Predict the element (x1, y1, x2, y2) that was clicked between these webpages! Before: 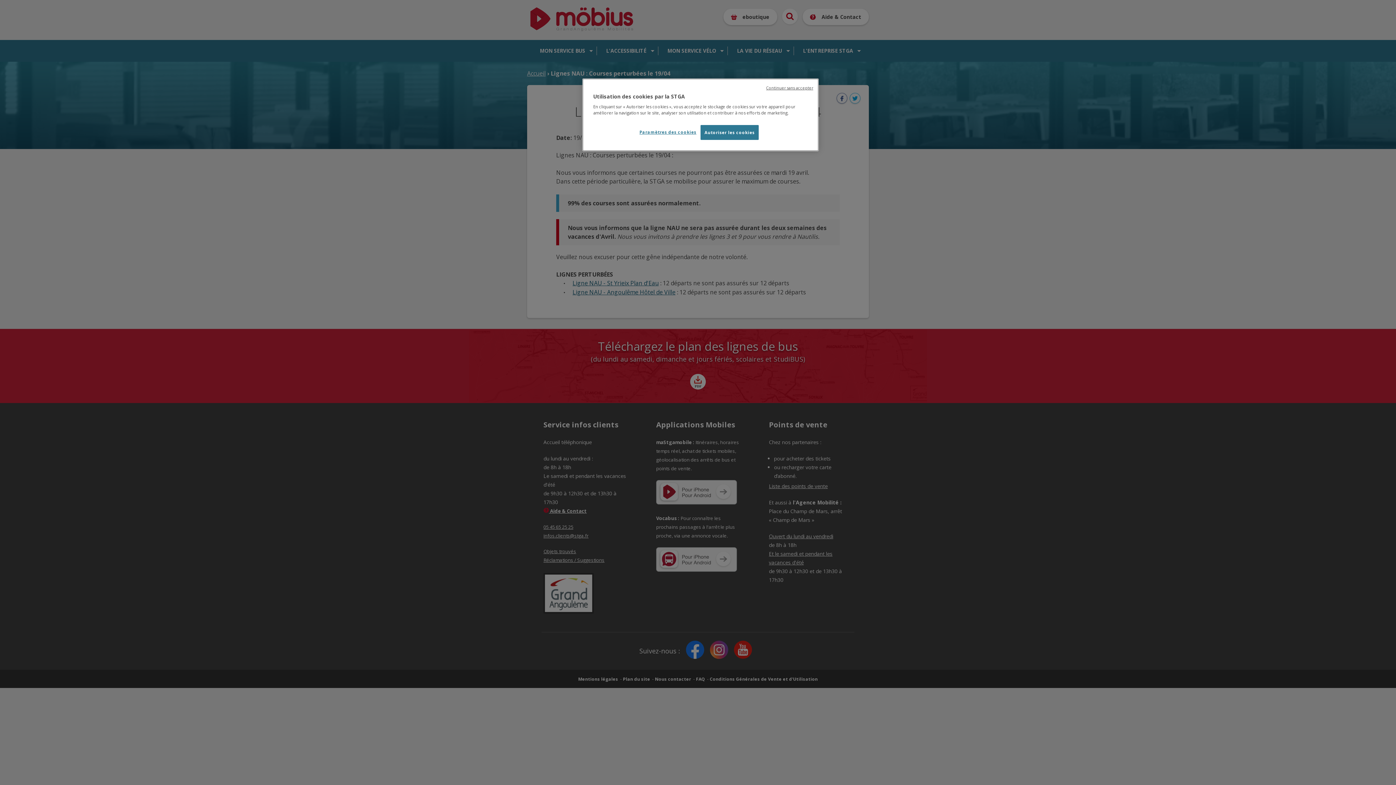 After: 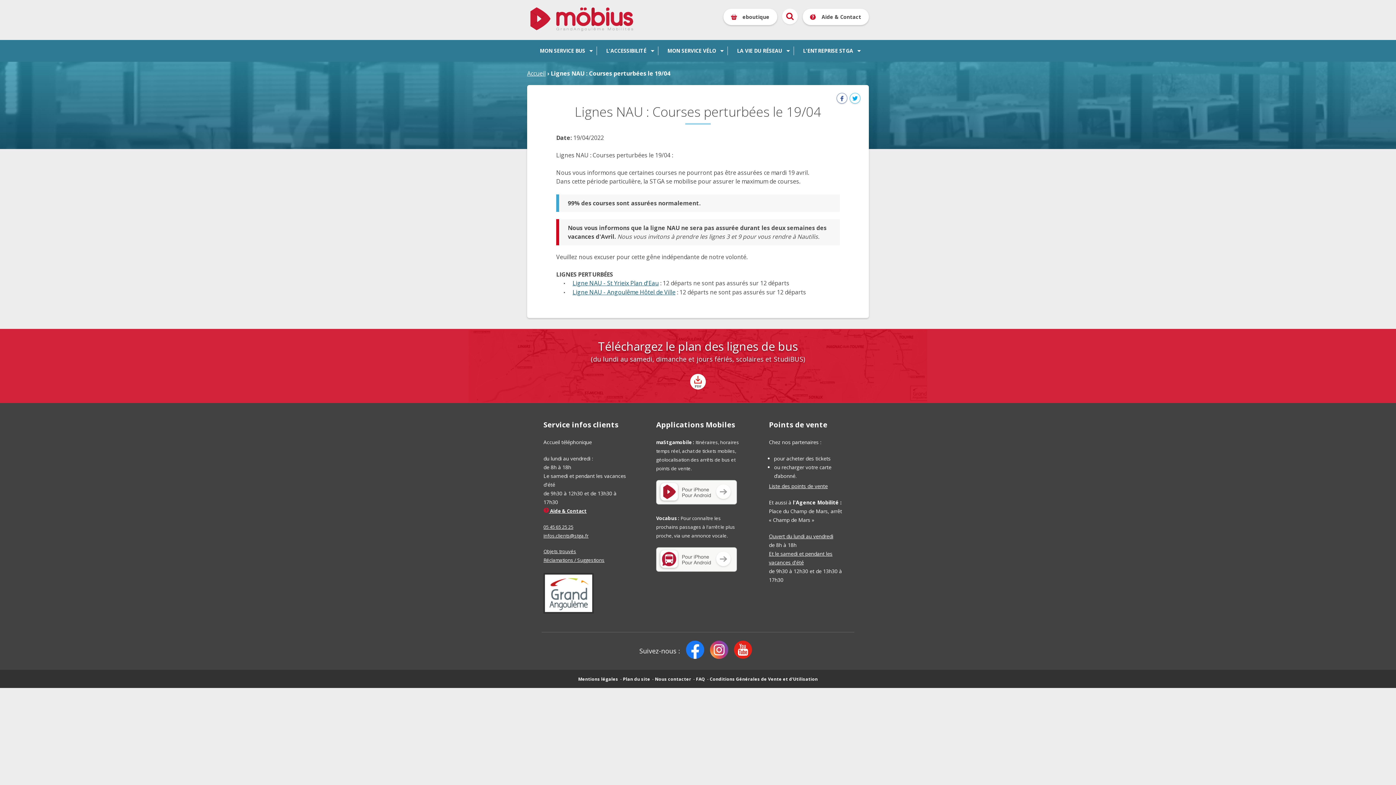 Action: label: Autoriser les cookies bbox: (700, 125, 758, 140)